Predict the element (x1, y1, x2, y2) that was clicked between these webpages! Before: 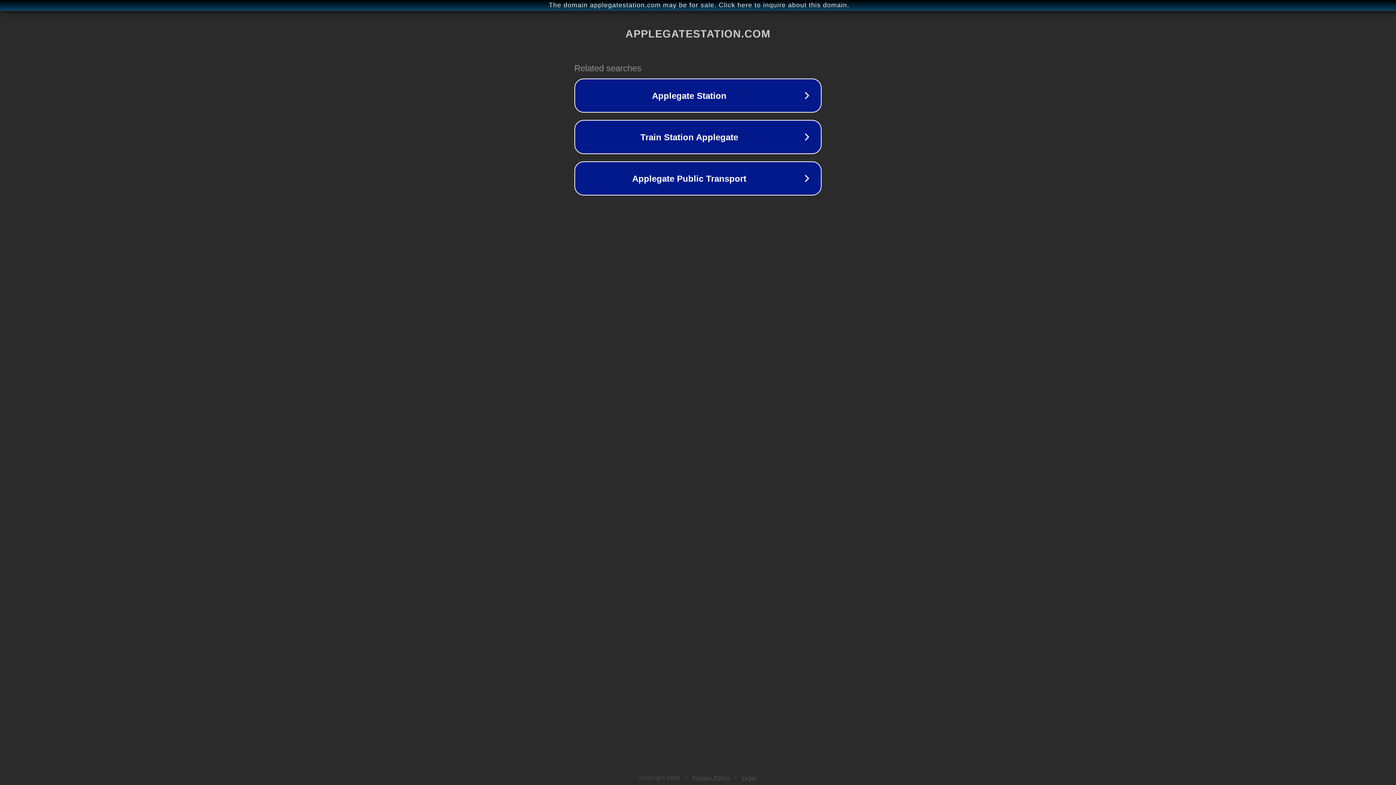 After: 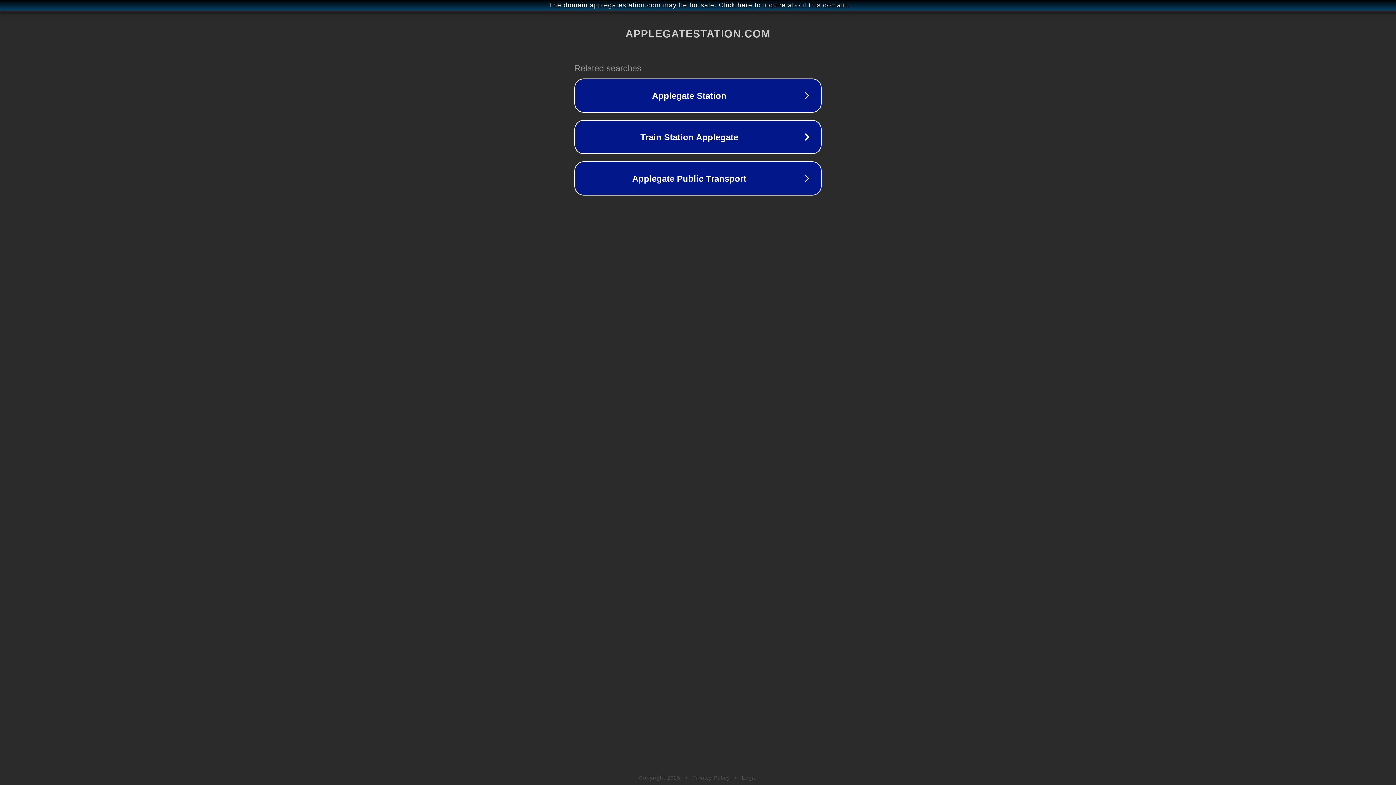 Action: bbox: (692, 775, 730, 781) label: Privacy Policy